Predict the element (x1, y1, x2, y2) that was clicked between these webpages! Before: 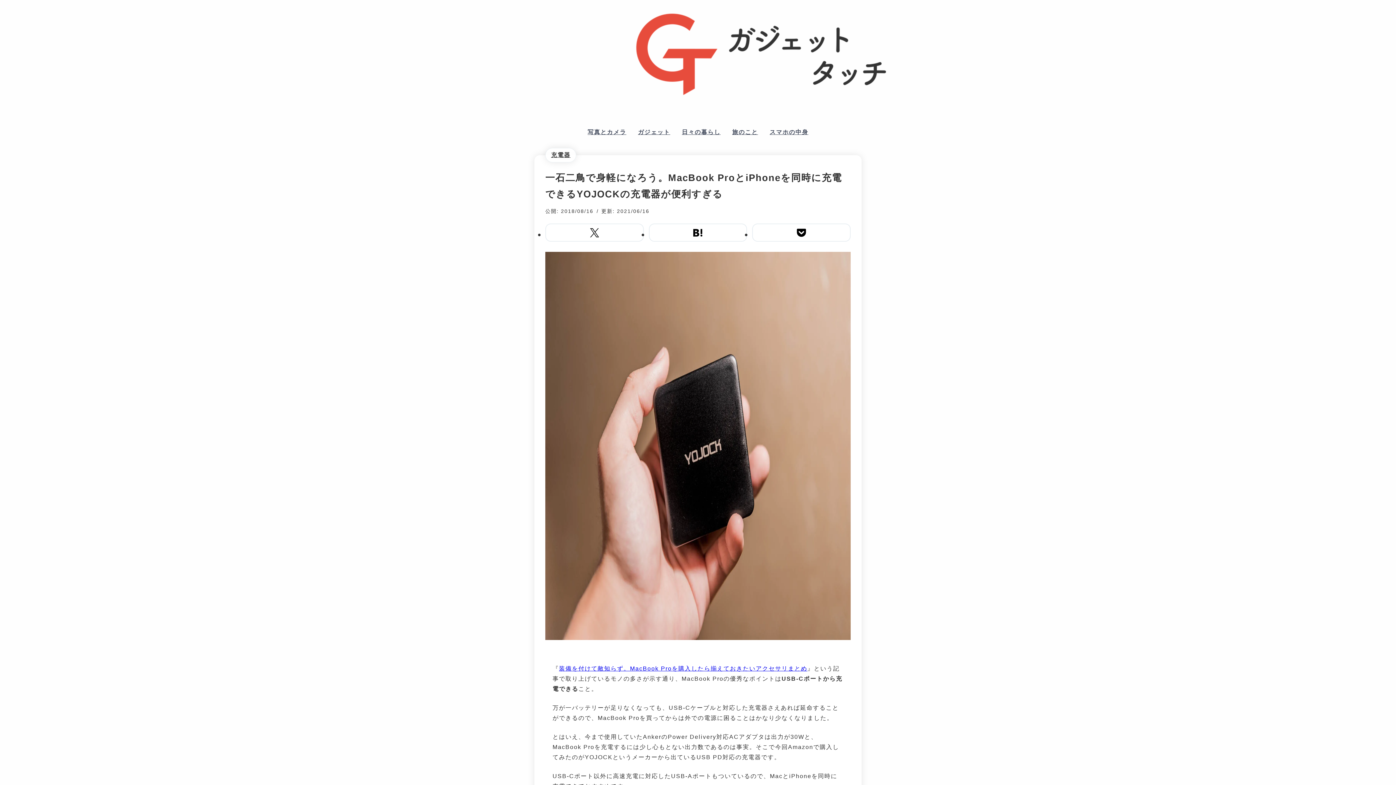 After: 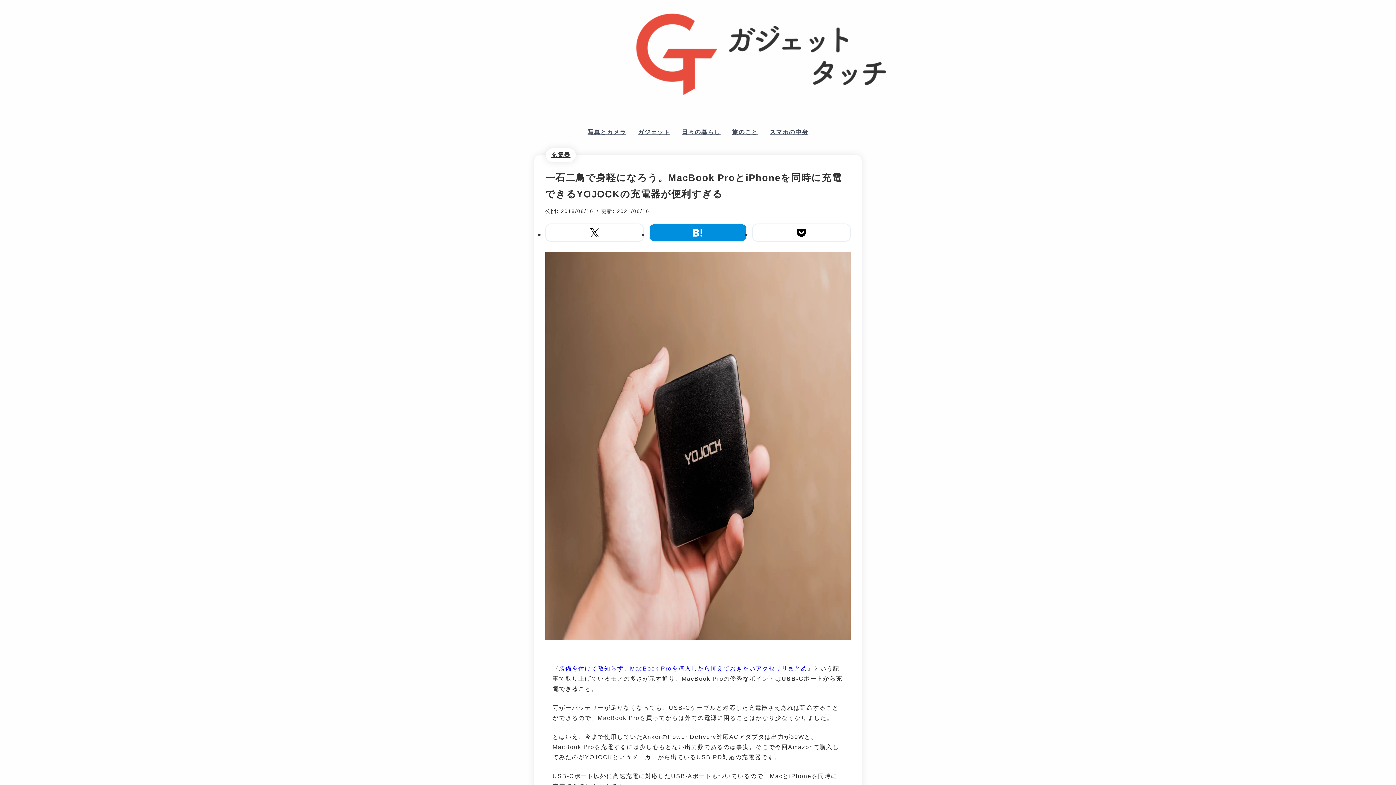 Action: bbox: (648, 223, 747, 241)